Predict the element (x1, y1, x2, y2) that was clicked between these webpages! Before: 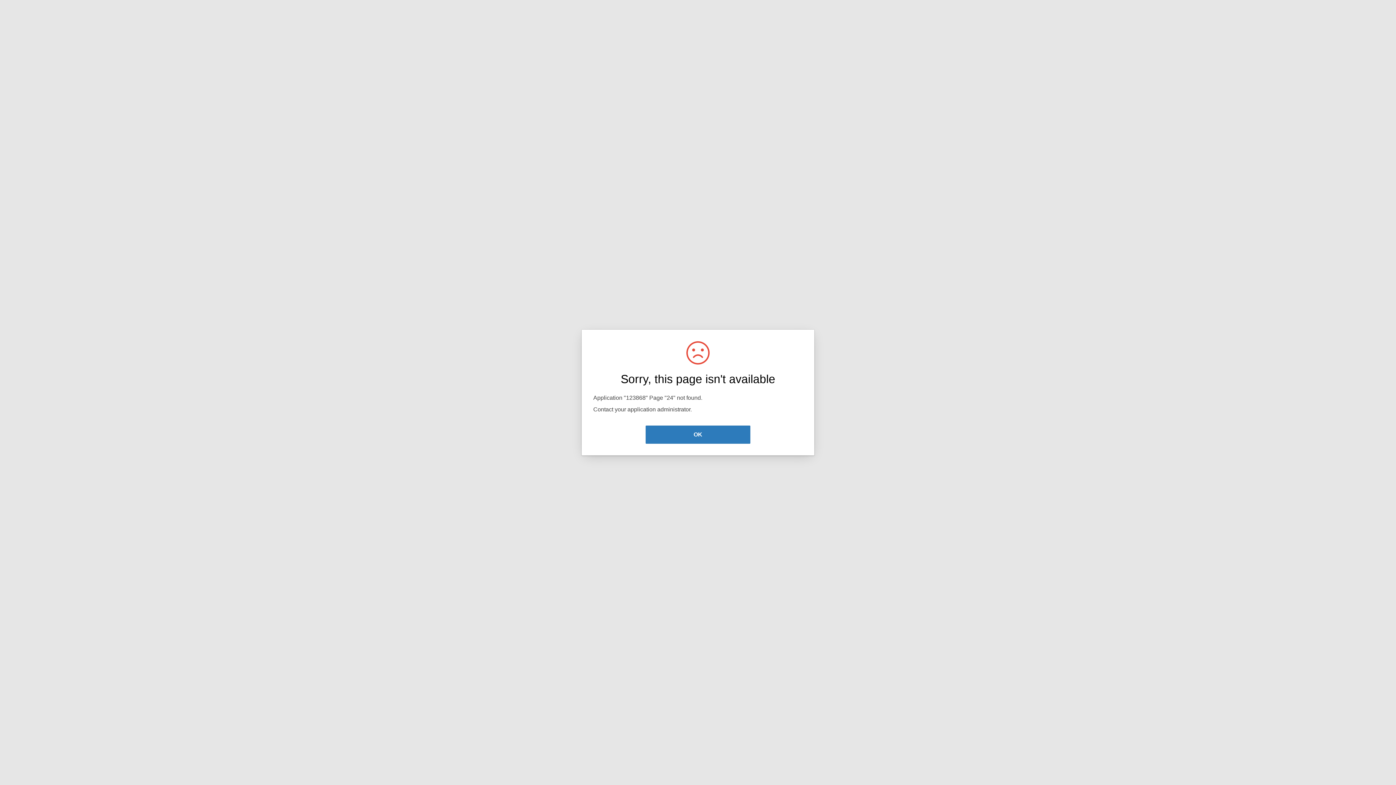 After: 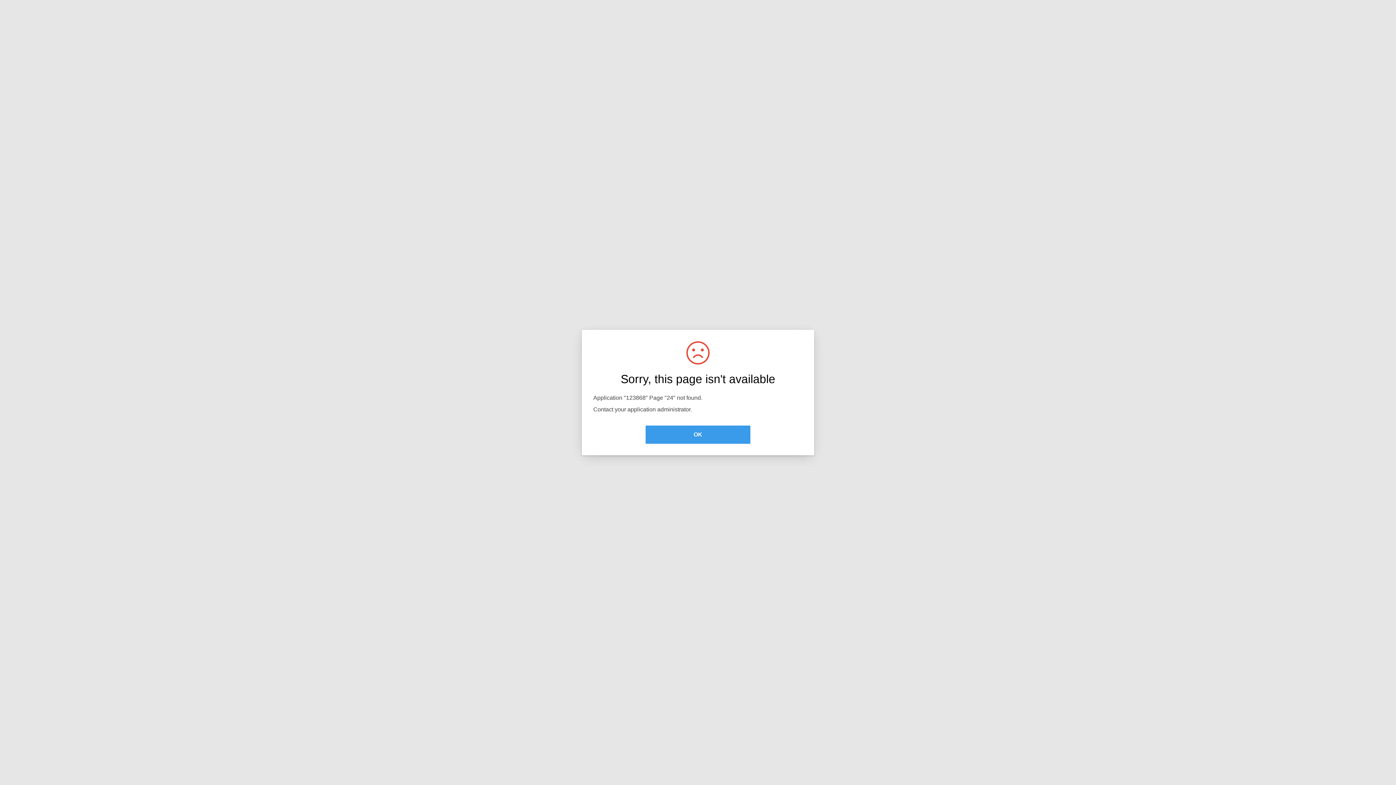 Action: bbox: (645, 425, 750, 444) label: OK